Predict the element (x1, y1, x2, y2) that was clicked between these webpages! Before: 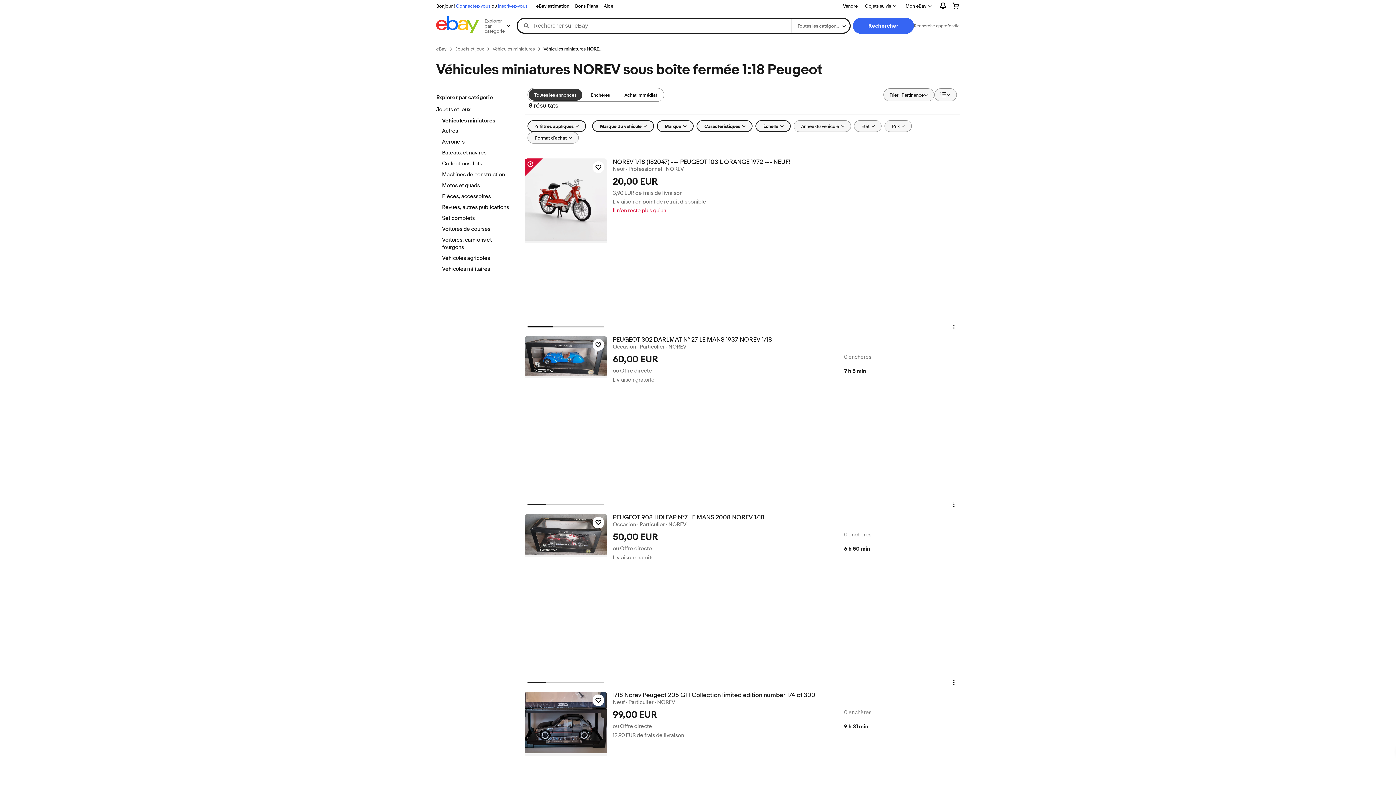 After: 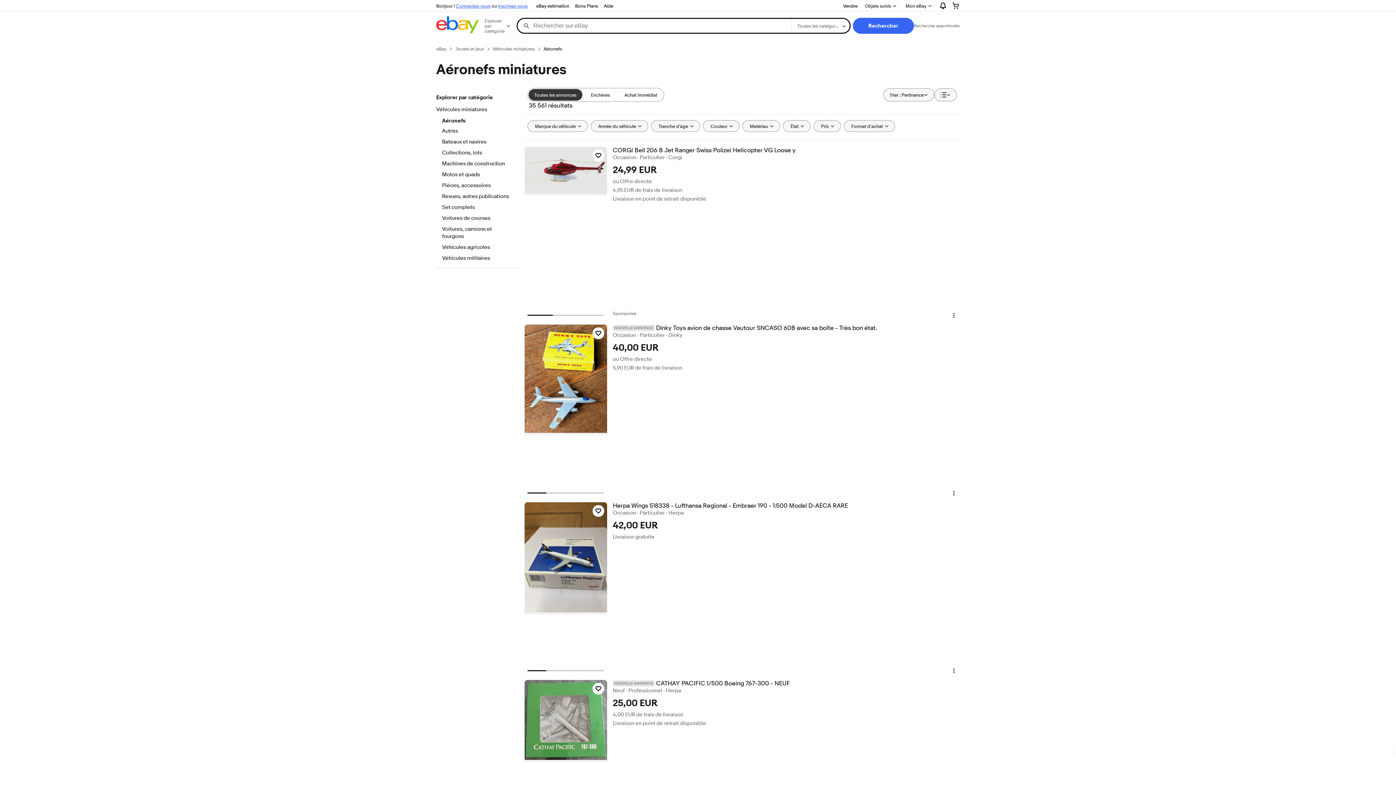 Action: bbox: (442, 138, 512, 146) label: Aéronefs